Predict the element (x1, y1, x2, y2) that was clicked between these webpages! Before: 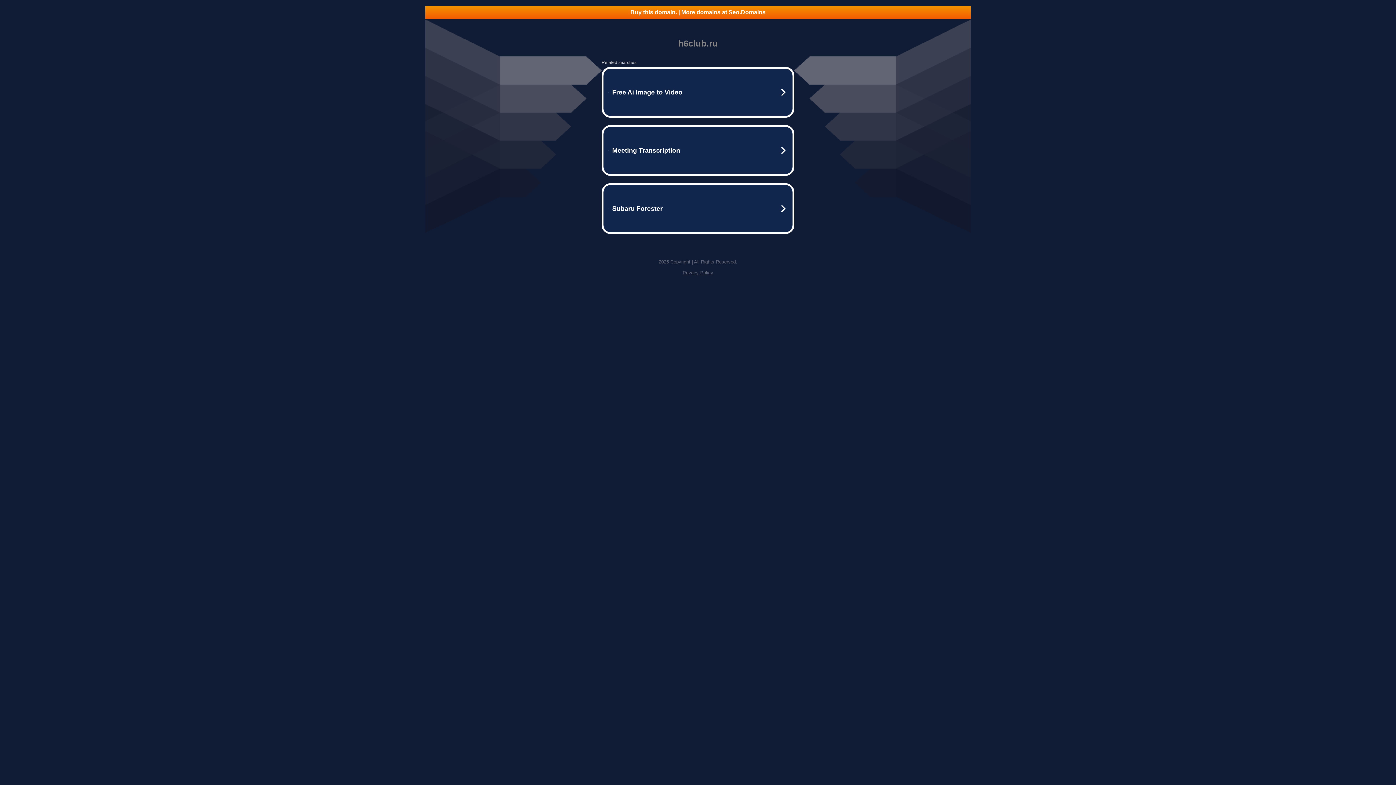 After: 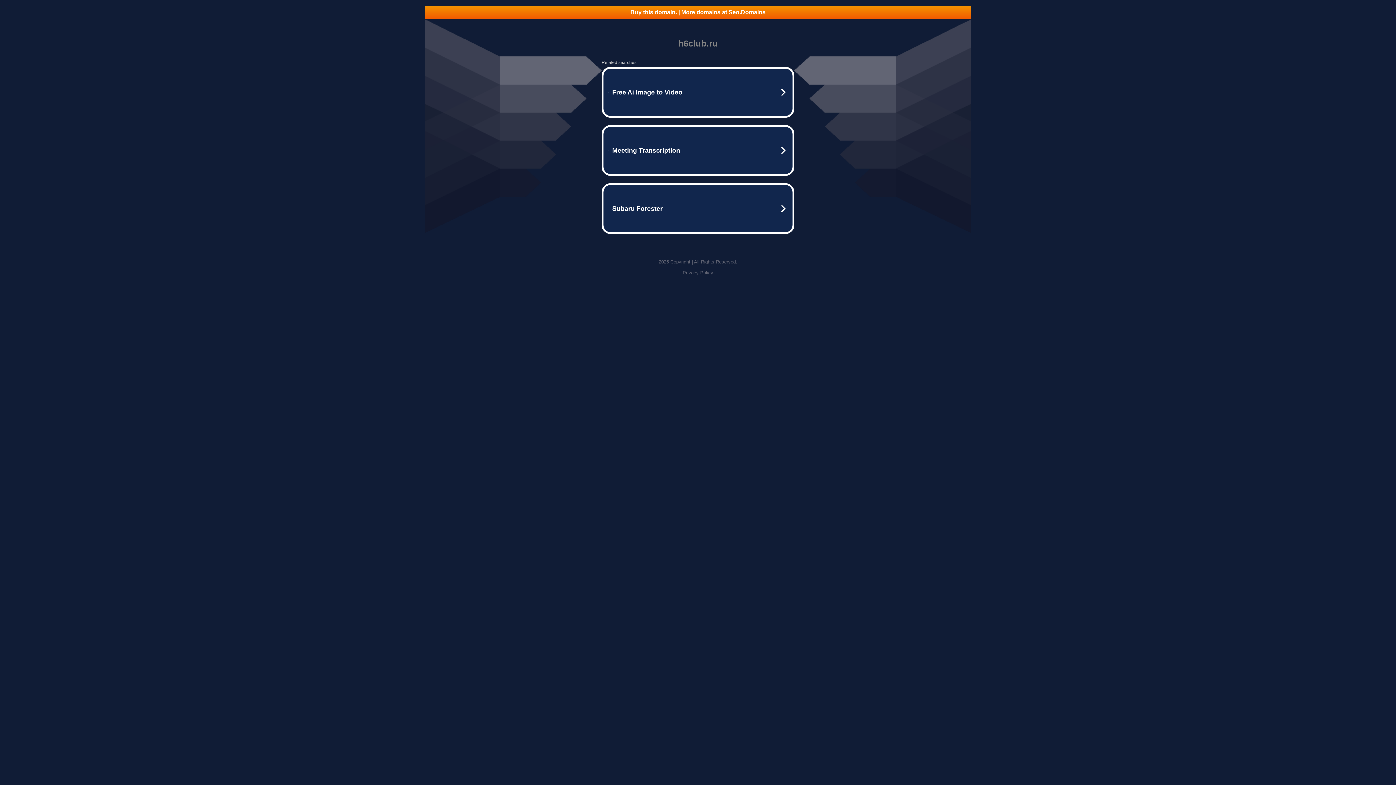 Action: label: Privacy Policy bbox: (682, 270, 713, 275)